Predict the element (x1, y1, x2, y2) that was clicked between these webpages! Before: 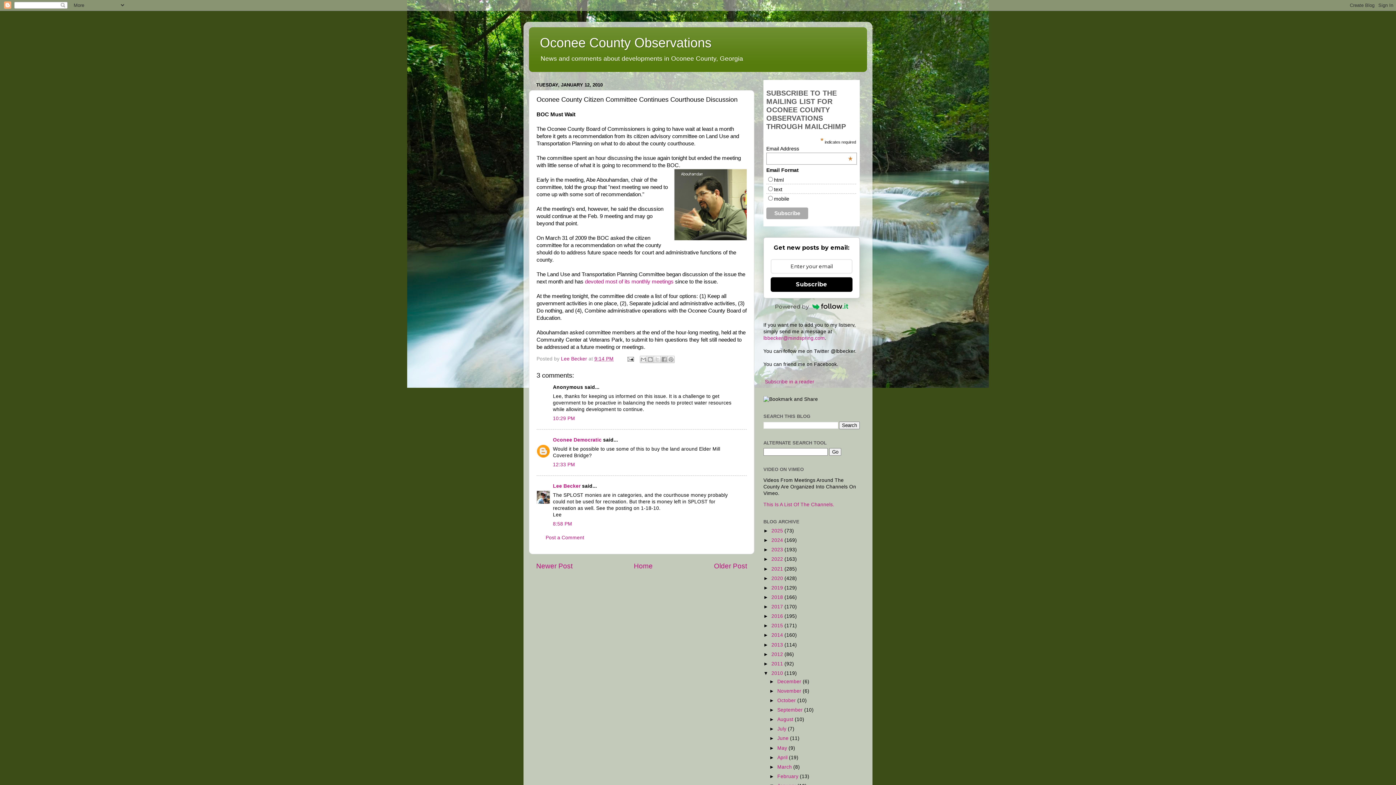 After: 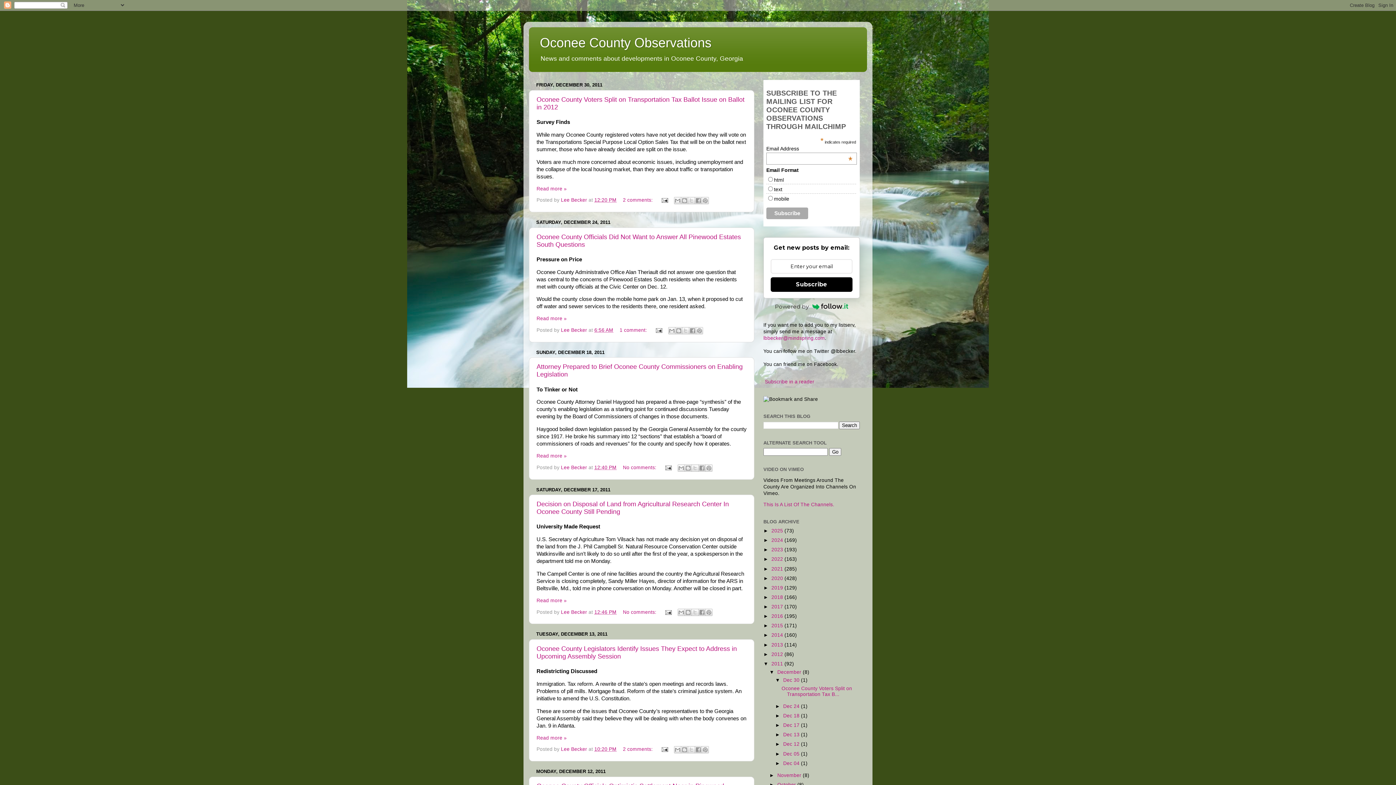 Action: label: 2011  bbox: (771, 661, 784, 666)